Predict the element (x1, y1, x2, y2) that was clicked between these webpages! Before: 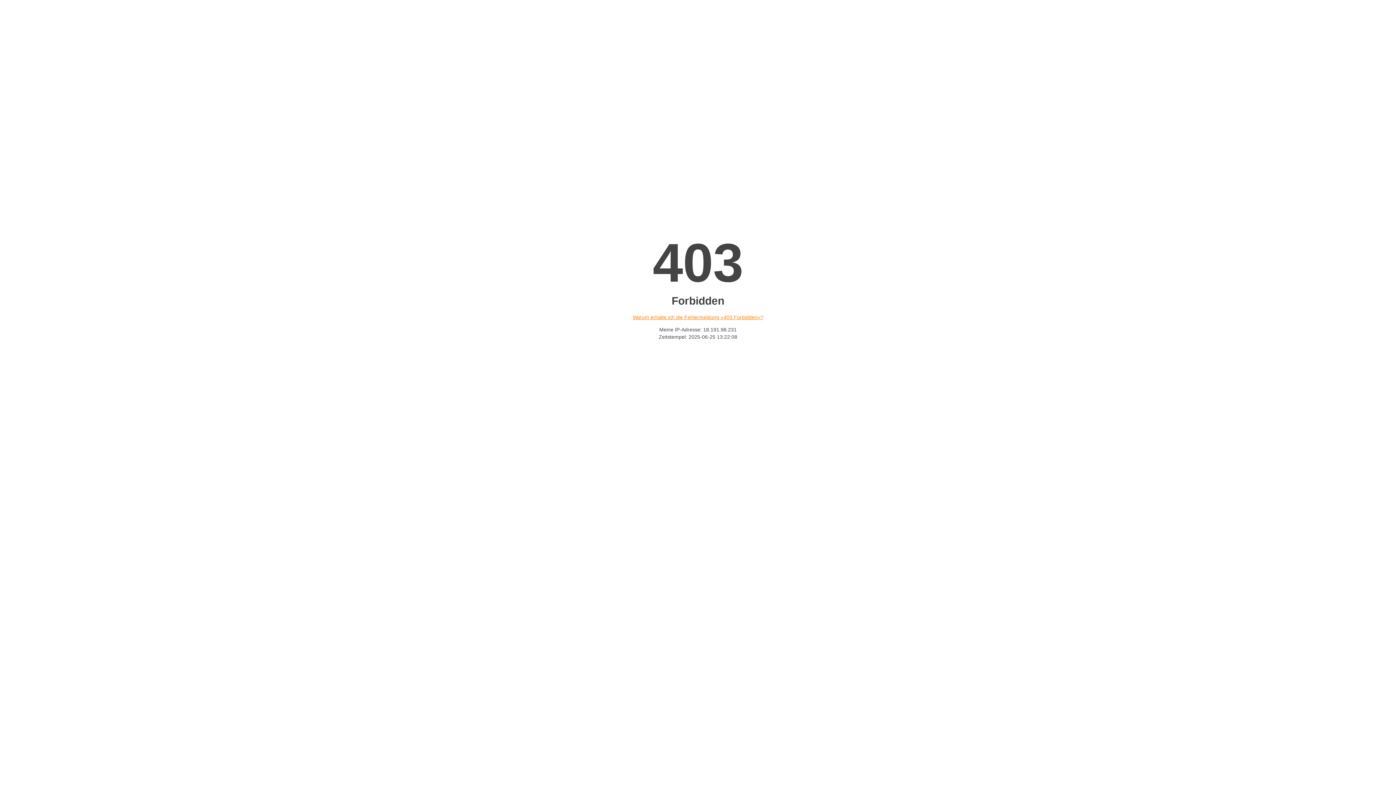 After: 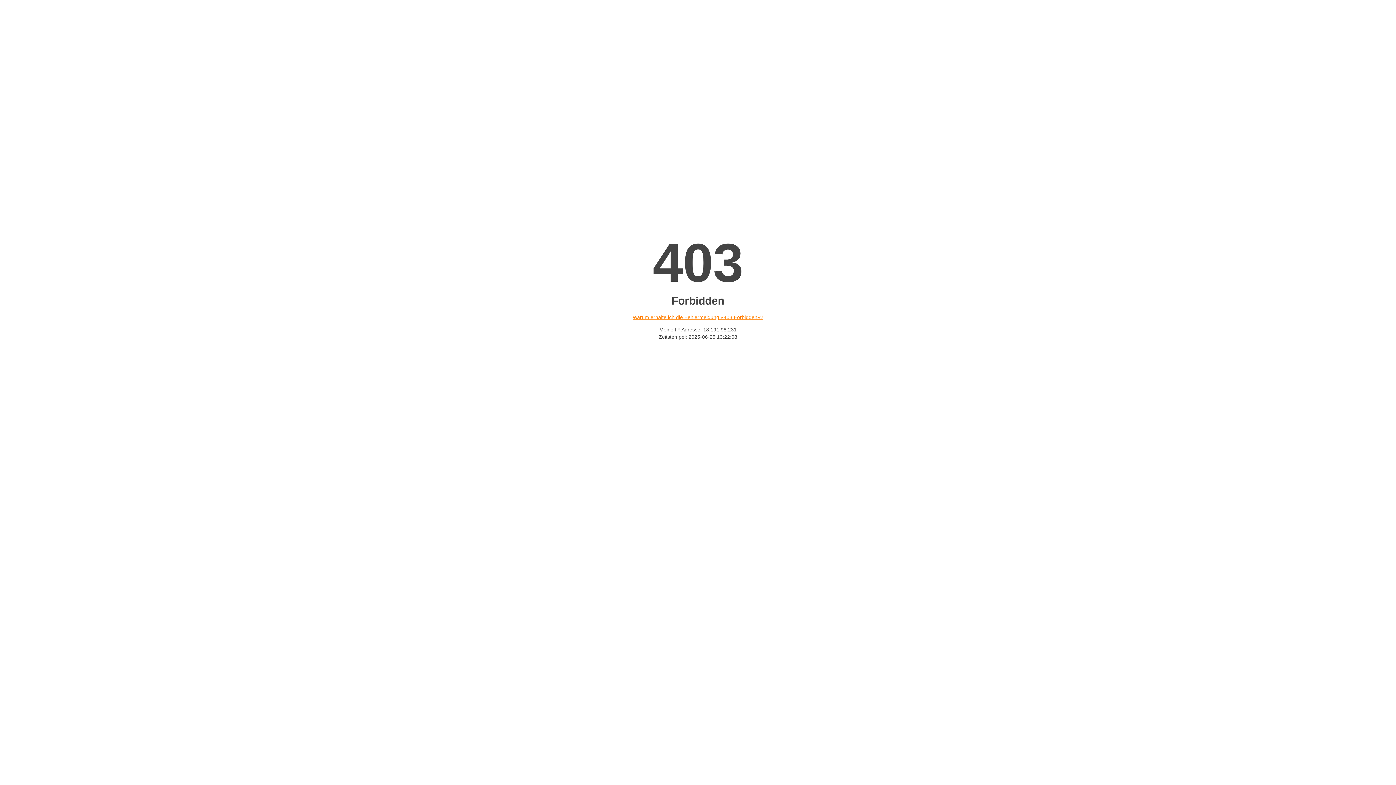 Action: label: Warum erhalte ich die Fehlermeldung «403 Forbidden»? bbox: (632, 314, 763, 320)